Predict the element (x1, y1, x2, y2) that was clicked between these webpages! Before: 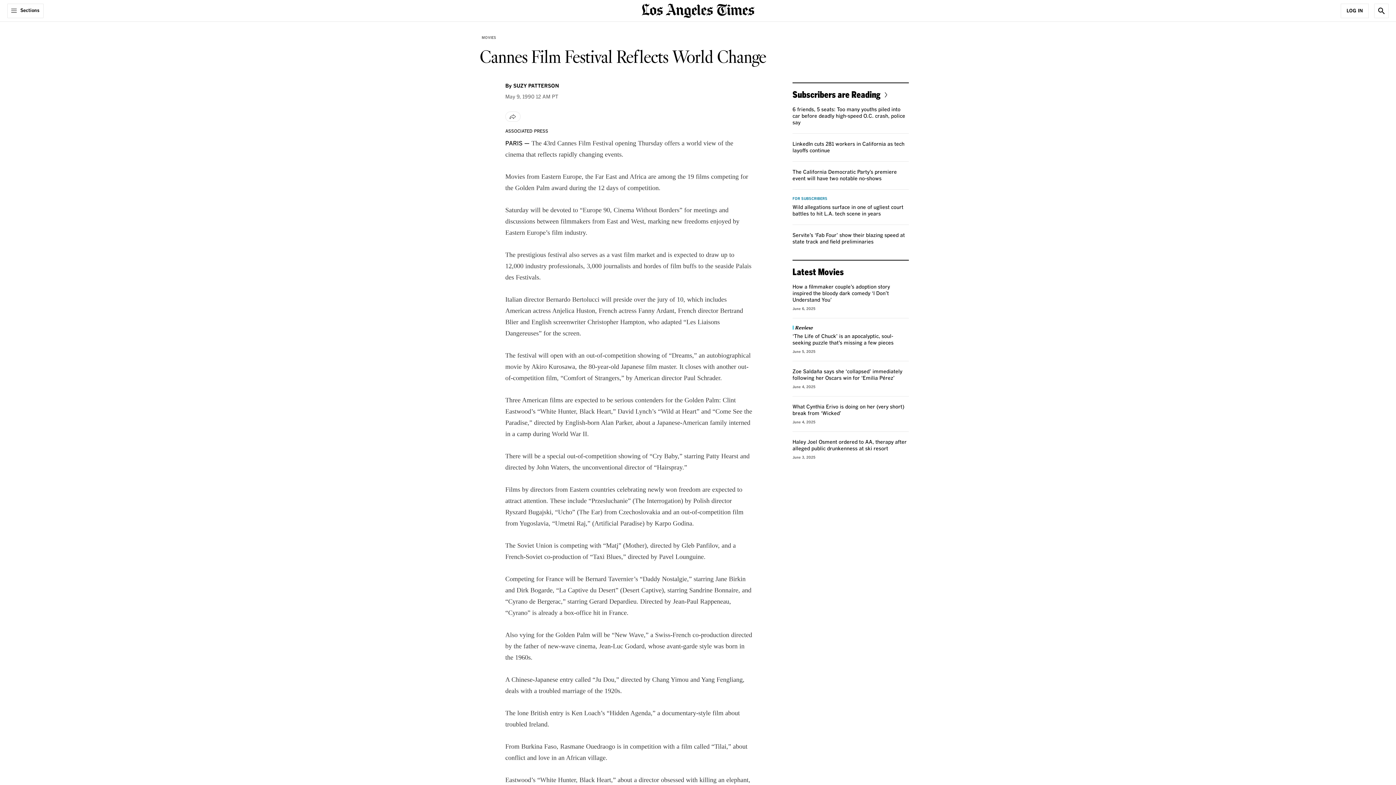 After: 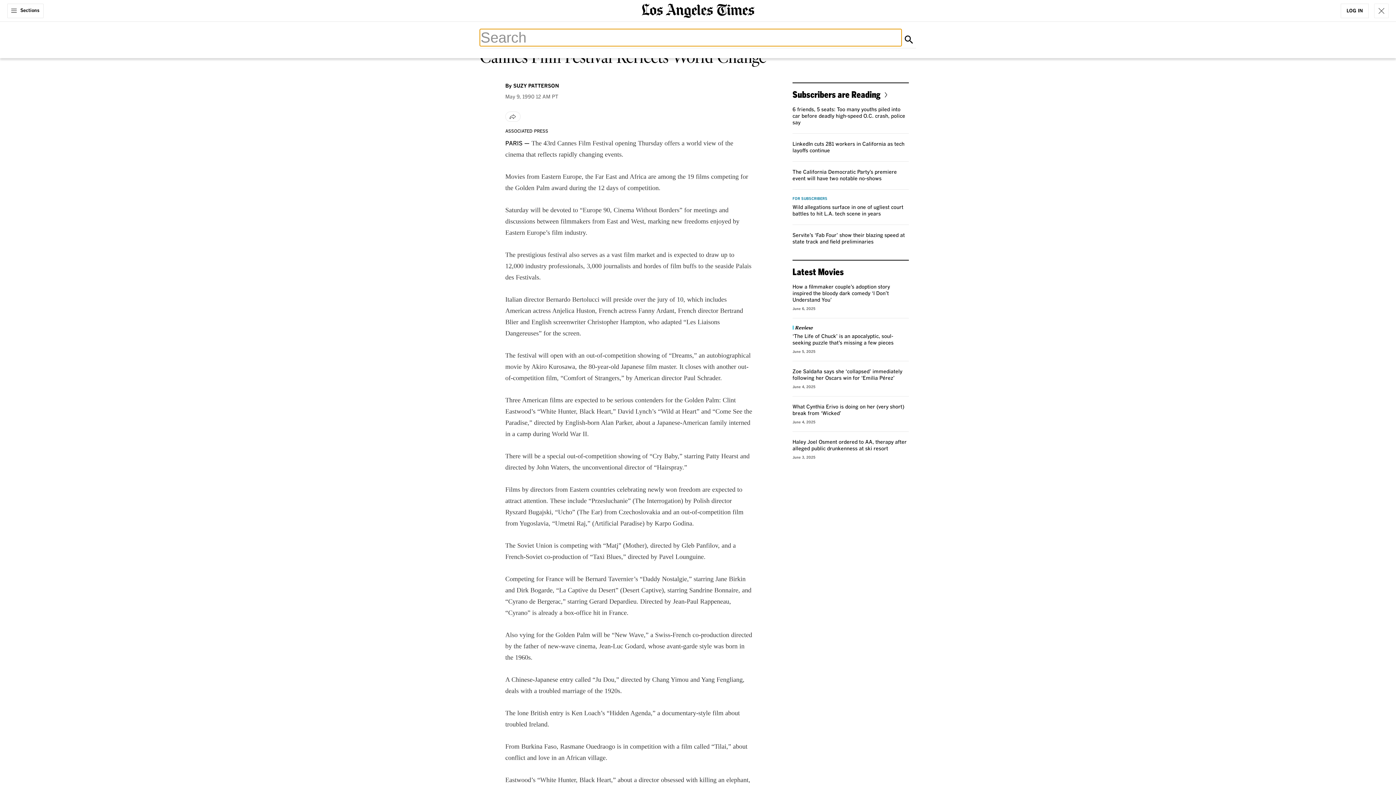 Action: bbox: (1374, 3, 1389, 18) label: Show Search